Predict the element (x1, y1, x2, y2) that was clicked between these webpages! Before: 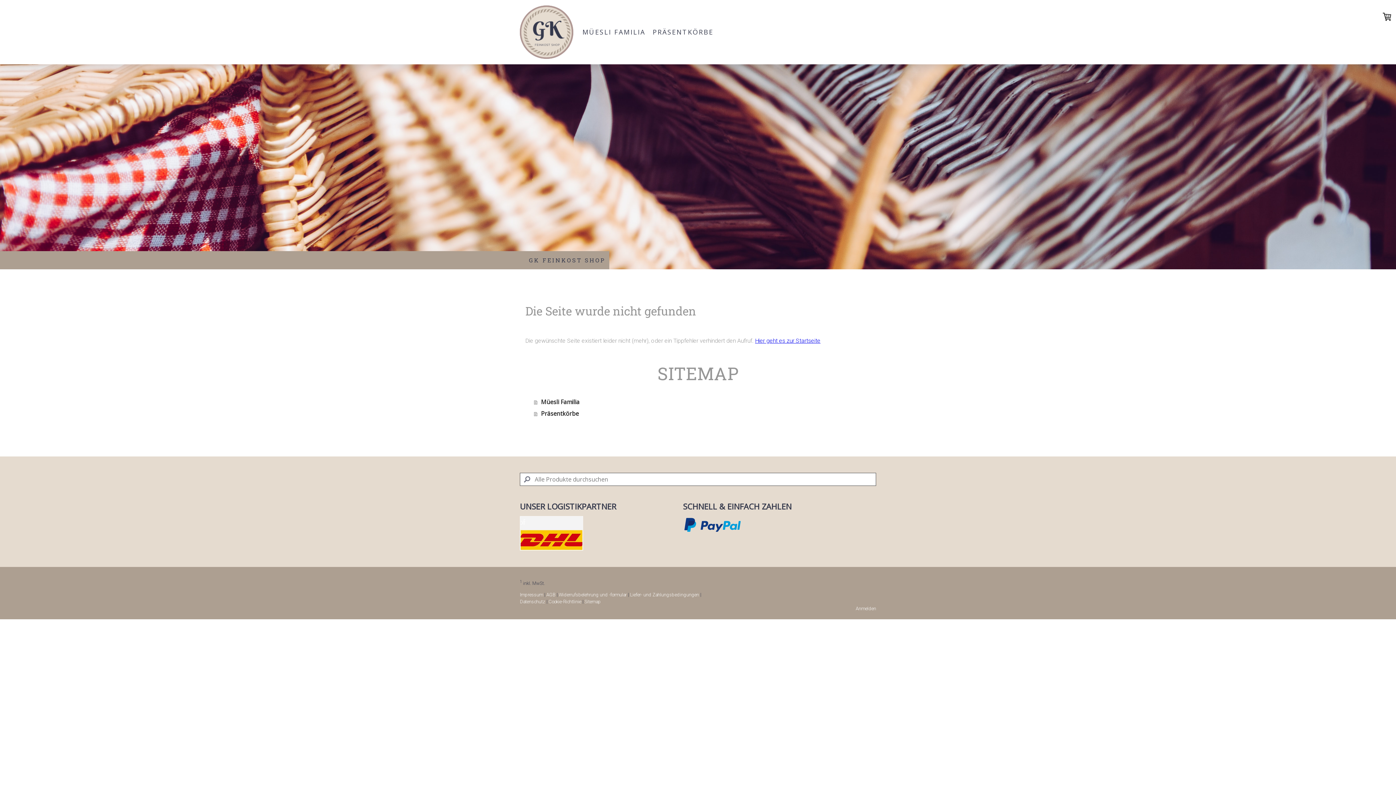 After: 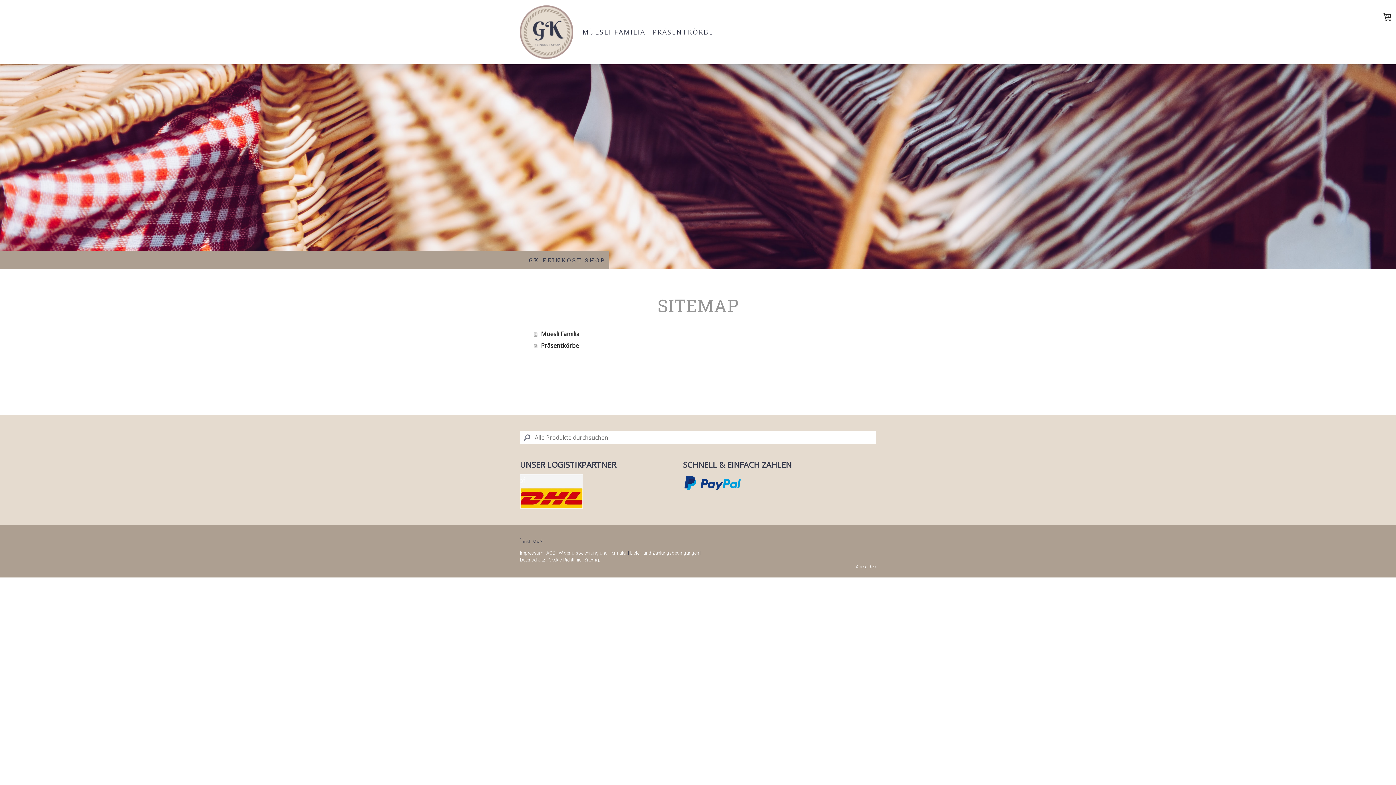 Action: bbox: (584, 599, 601, 604) label: Sitemap